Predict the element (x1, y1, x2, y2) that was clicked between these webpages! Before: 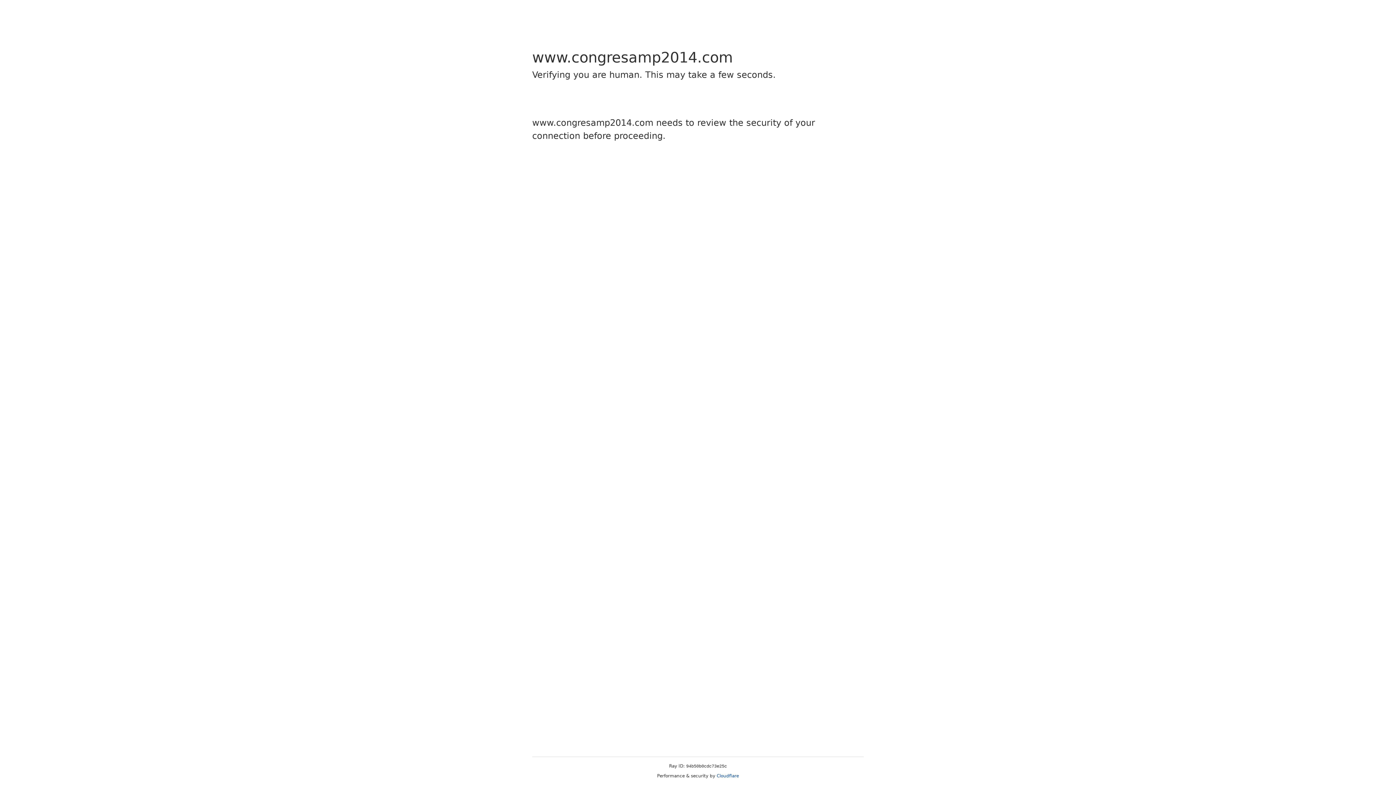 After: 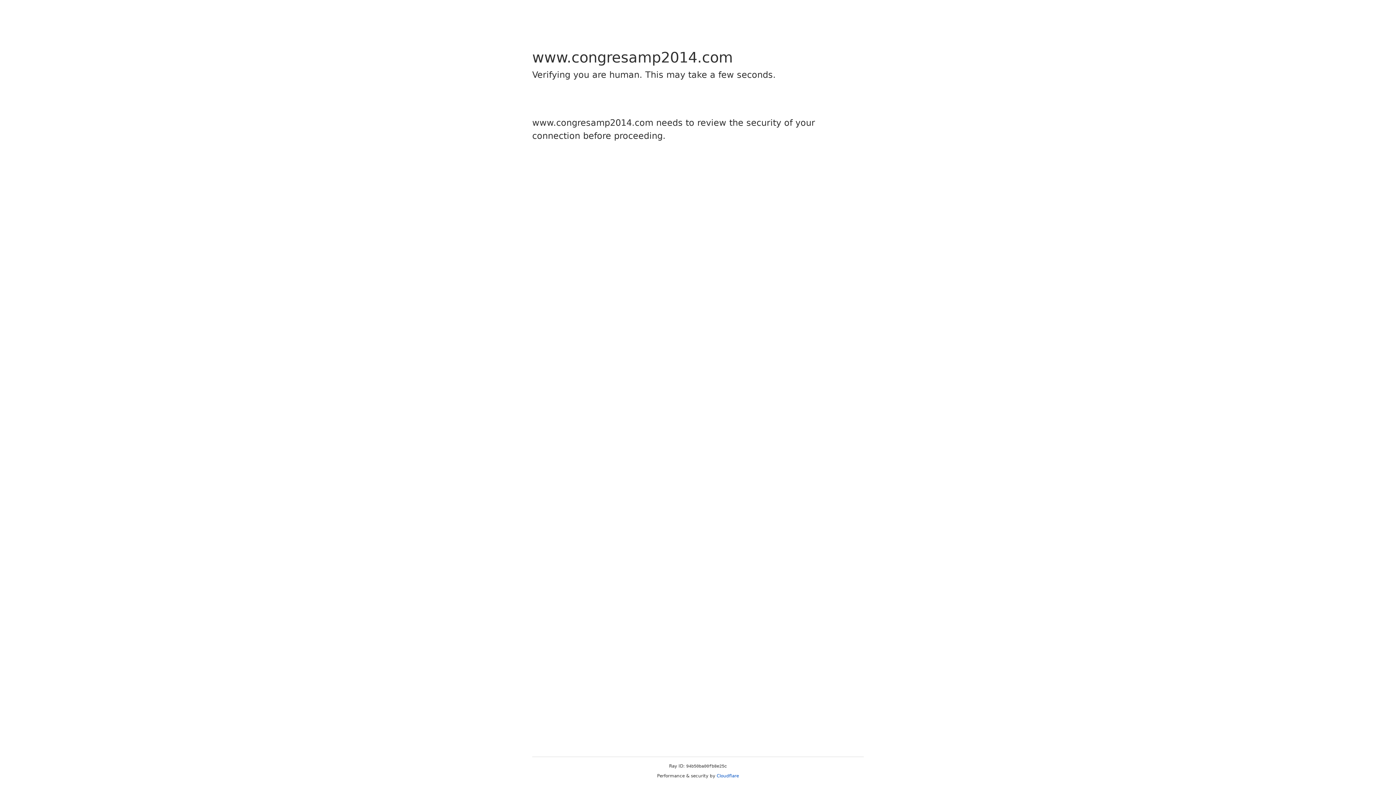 Action: label: Cloudflare bbox: (716, 773, 739, 778)